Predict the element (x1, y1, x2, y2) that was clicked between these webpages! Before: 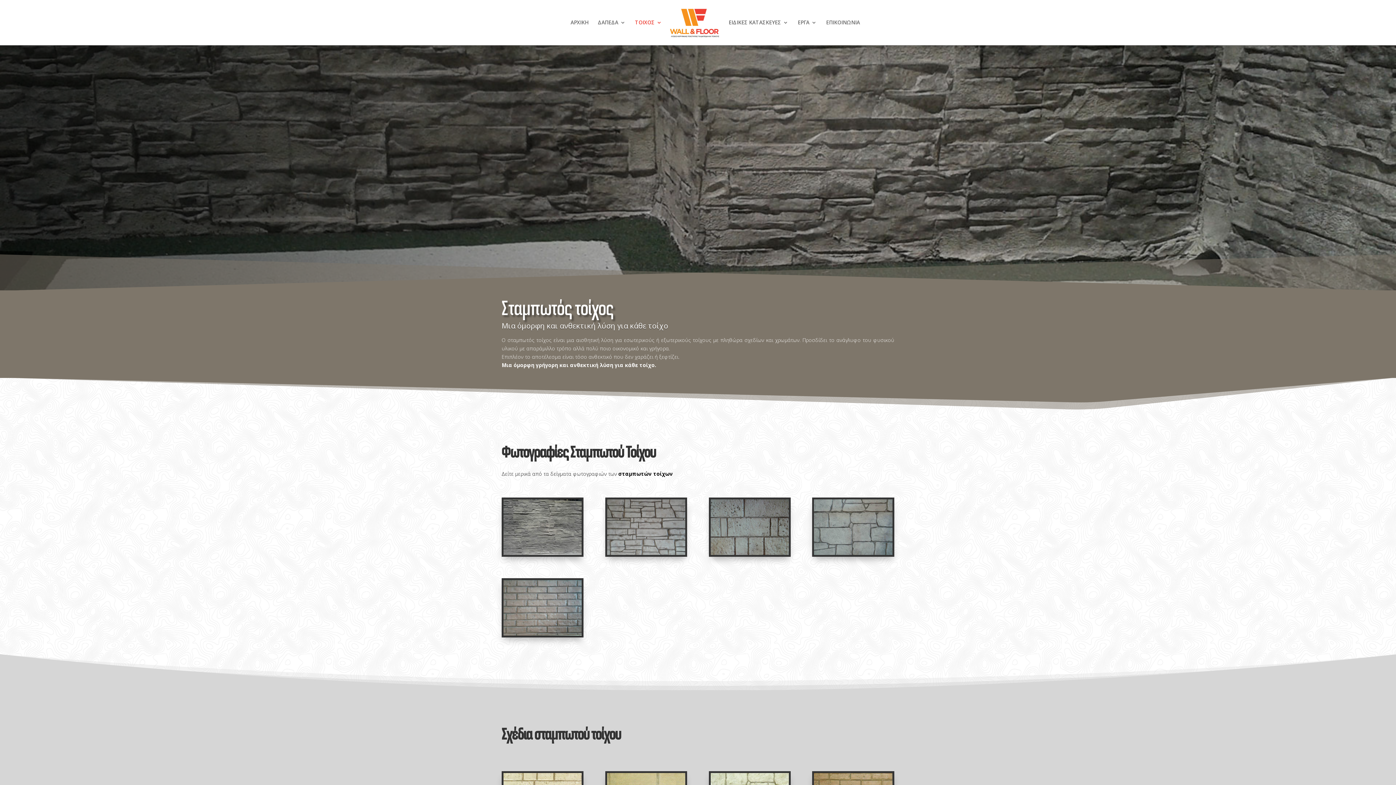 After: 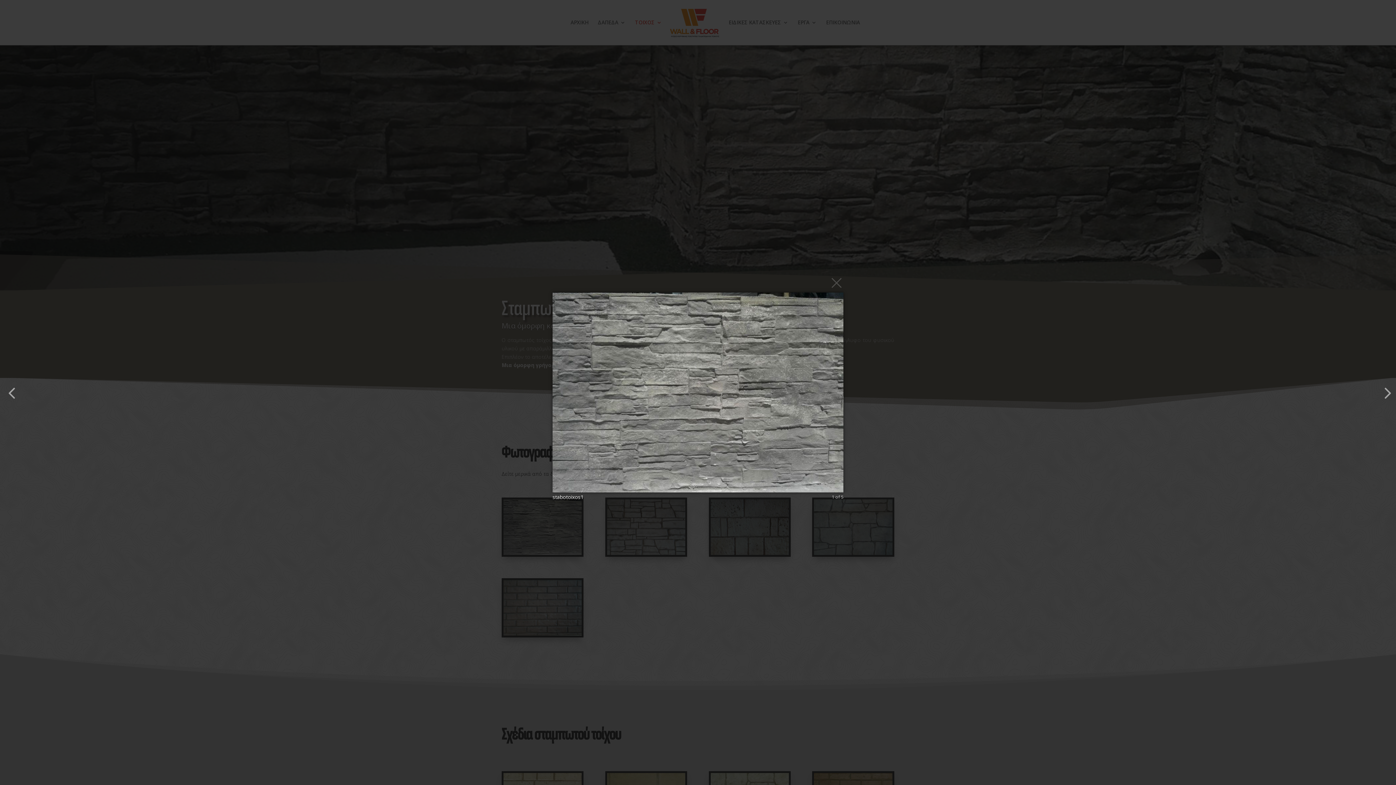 Action: bbox: (503, 549, 581, 556)